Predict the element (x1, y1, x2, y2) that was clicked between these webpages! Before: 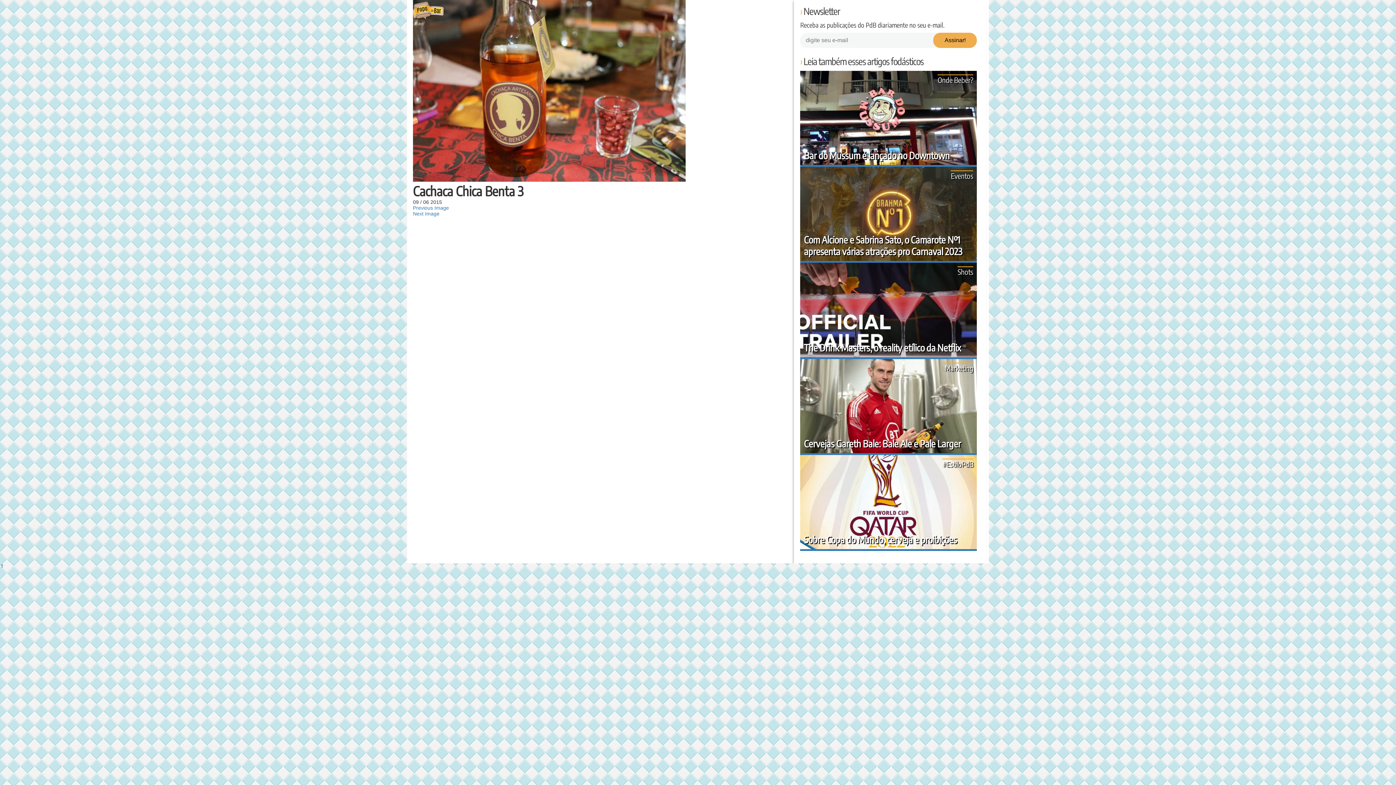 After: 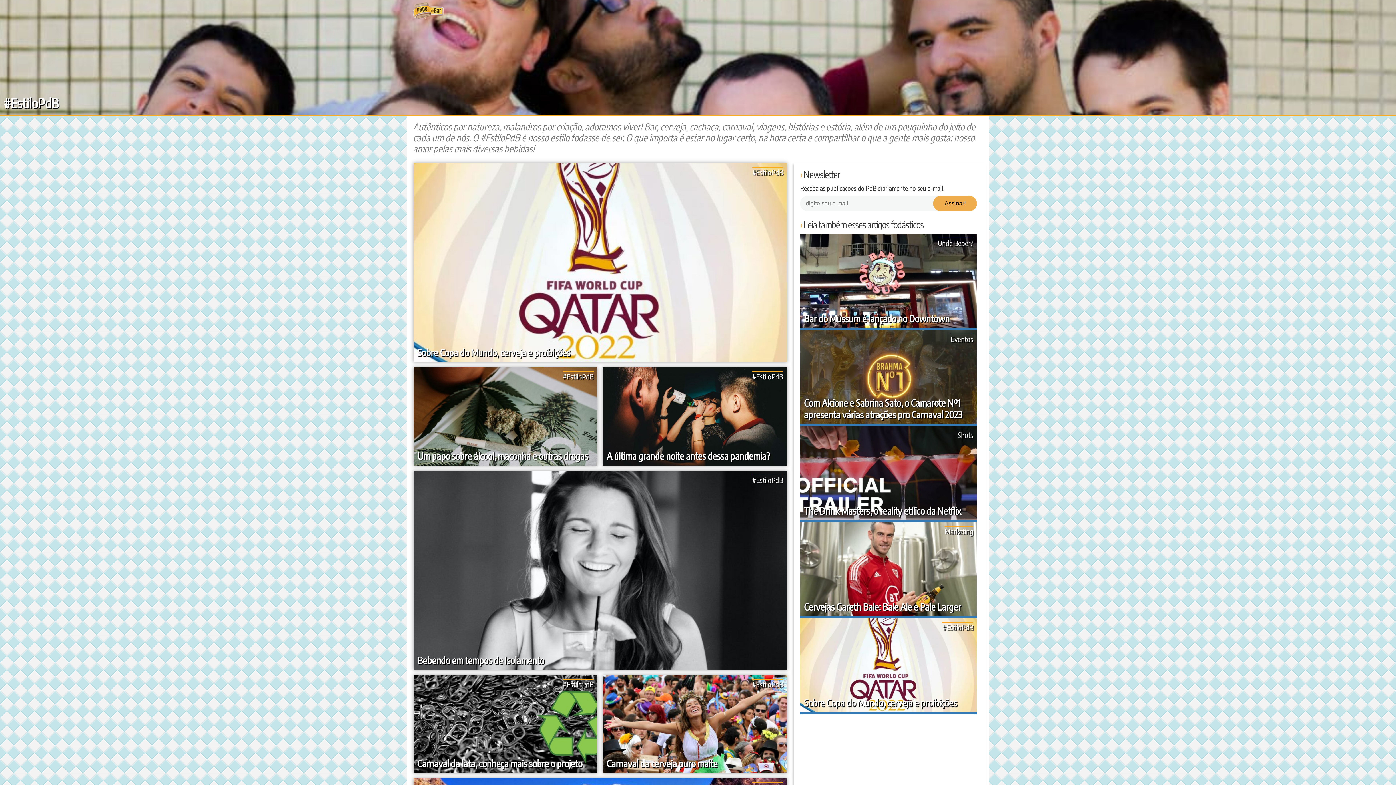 Action: bbox: (942, 459, 973, 468) label: #EstiloPdB